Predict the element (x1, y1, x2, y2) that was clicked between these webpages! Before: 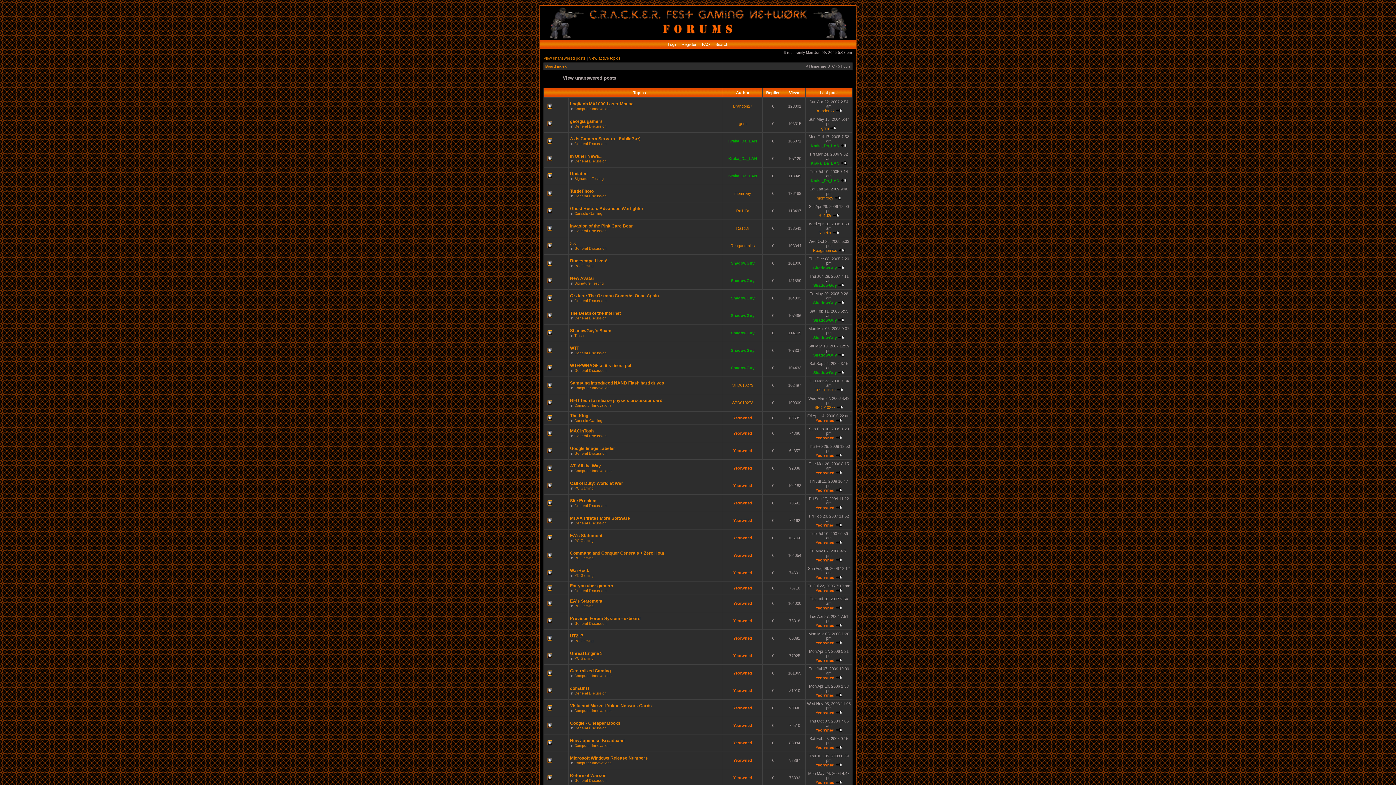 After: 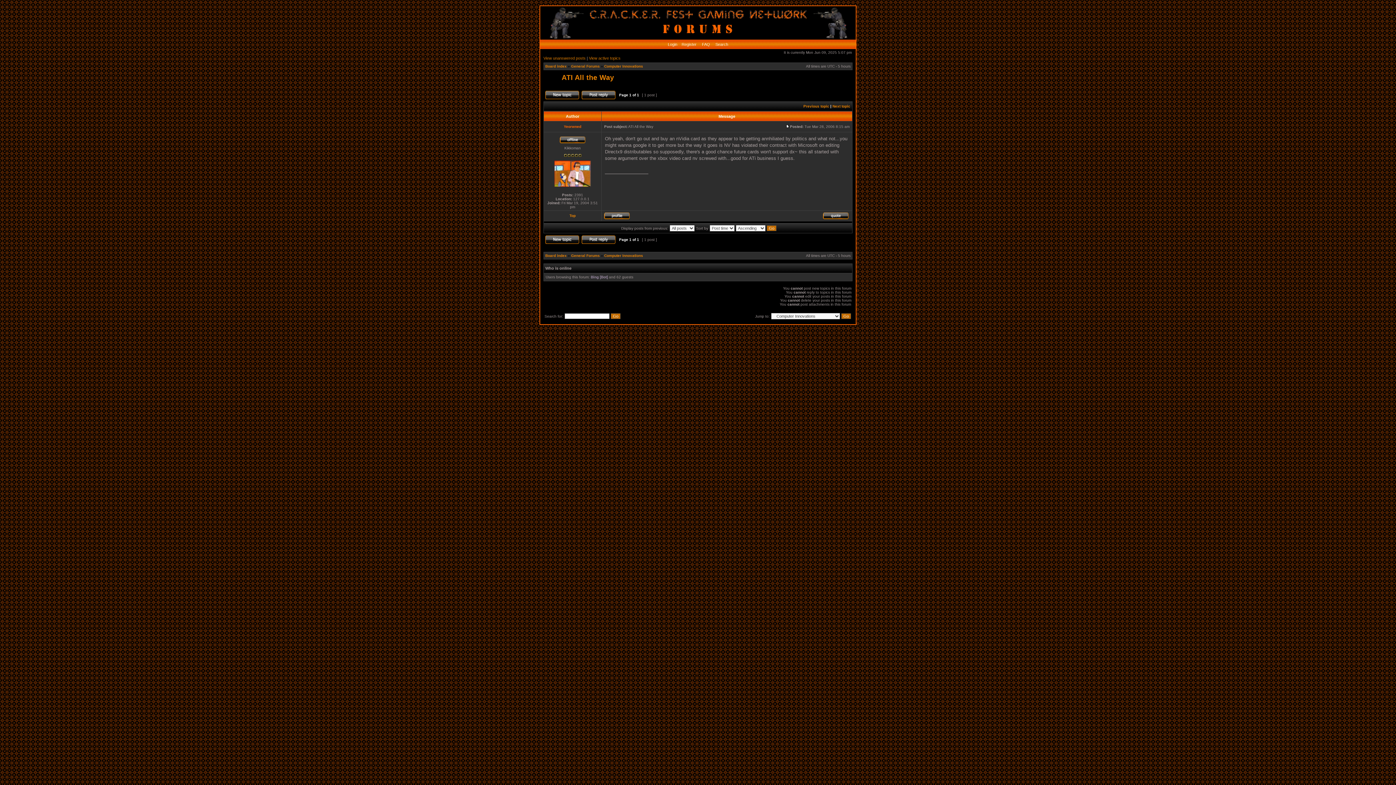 Action: bbox: (835, 470, 842, 475)